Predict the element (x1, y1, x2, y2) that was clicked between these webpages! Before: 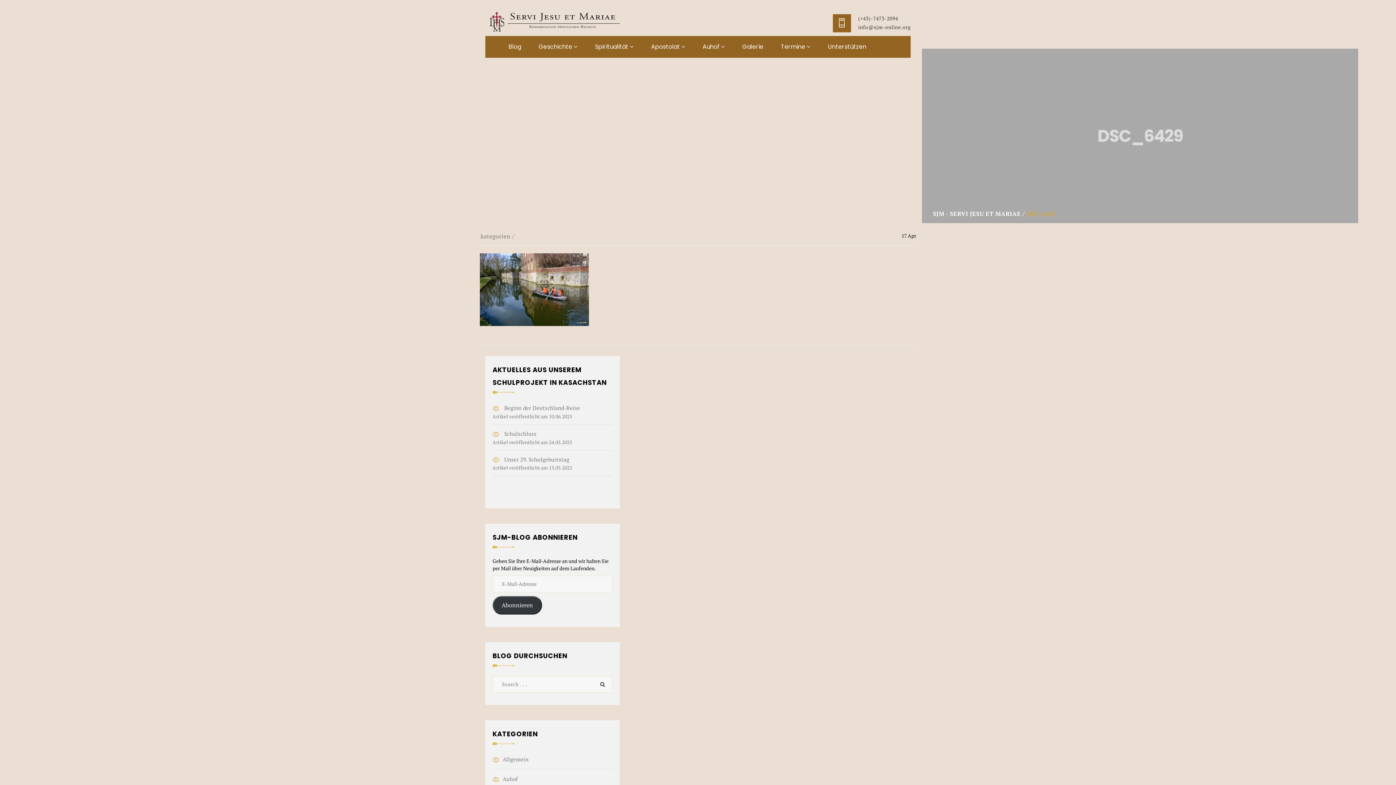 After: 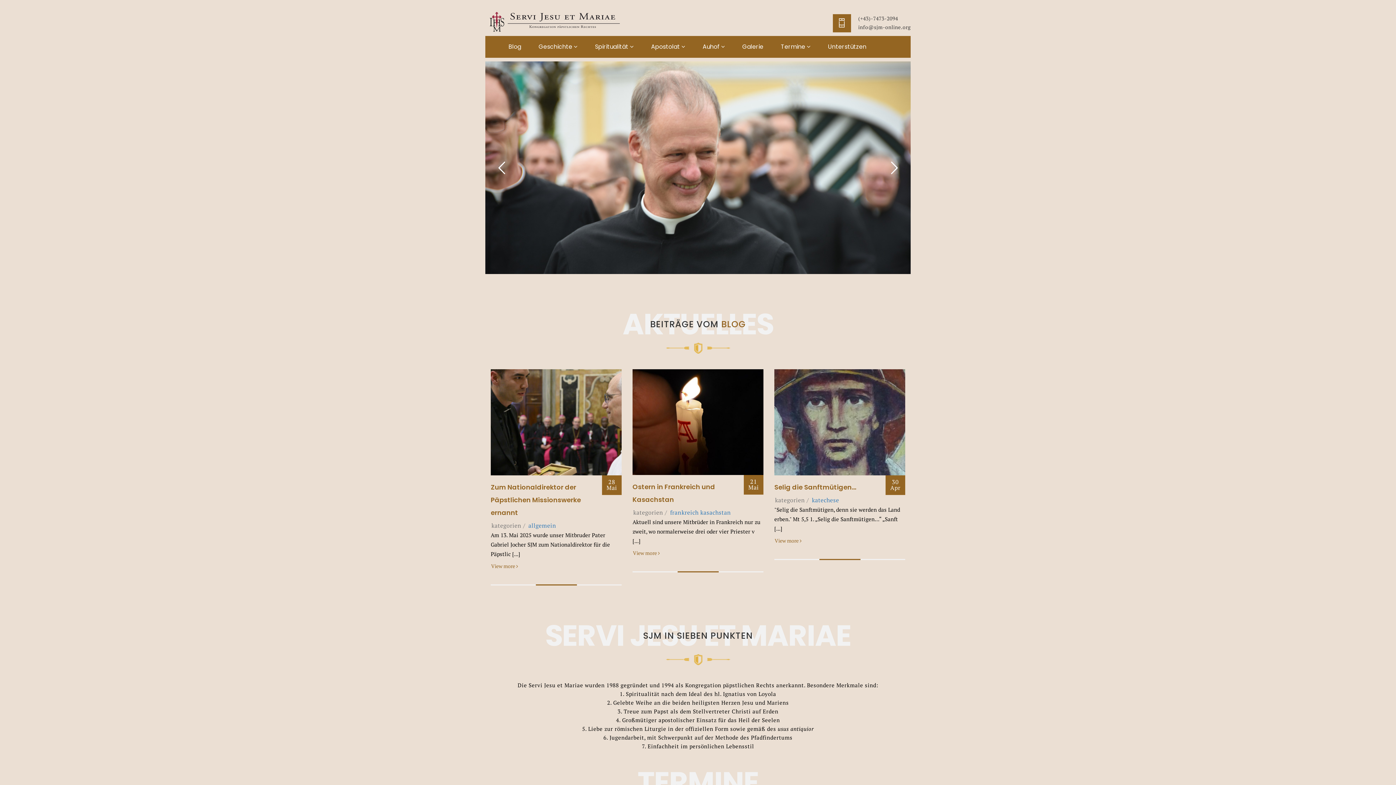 Action: bbox: (485, 10, 620, 33)